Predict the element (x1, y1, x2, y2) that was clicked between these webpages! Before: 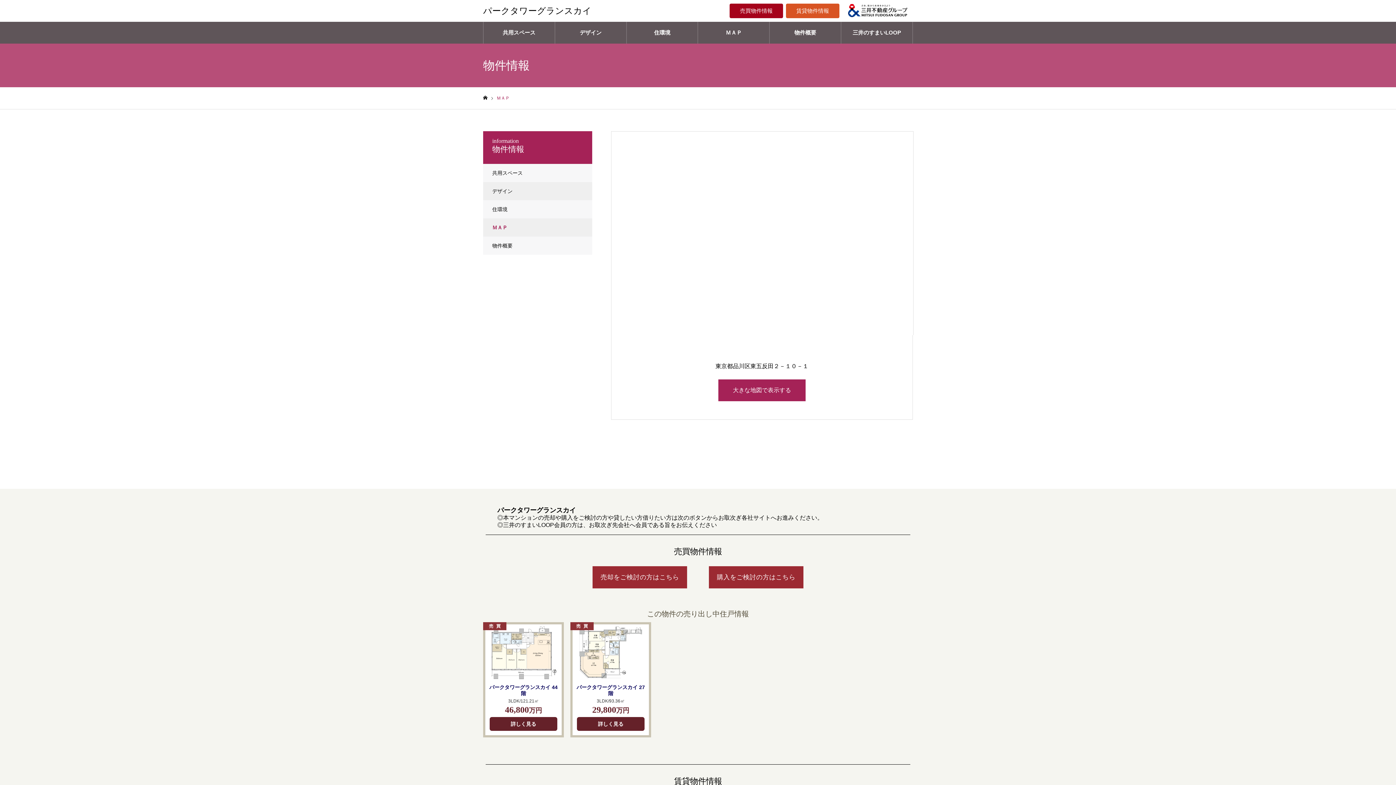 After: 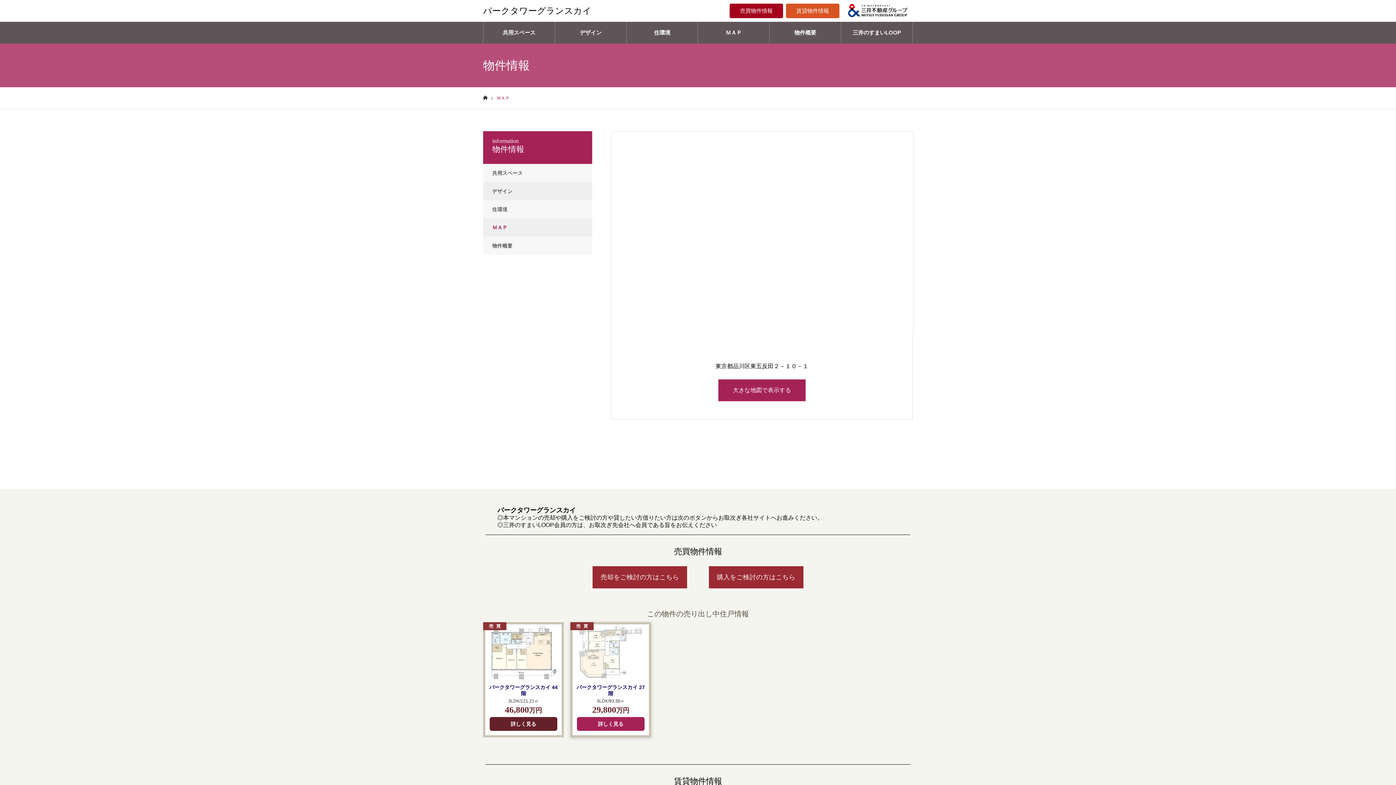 Action: bbox: (570, 622, 651, 737) label: パークタワーグランスカイ 27階

3LDK/93.36㎡

29,800万円

詳しく見る